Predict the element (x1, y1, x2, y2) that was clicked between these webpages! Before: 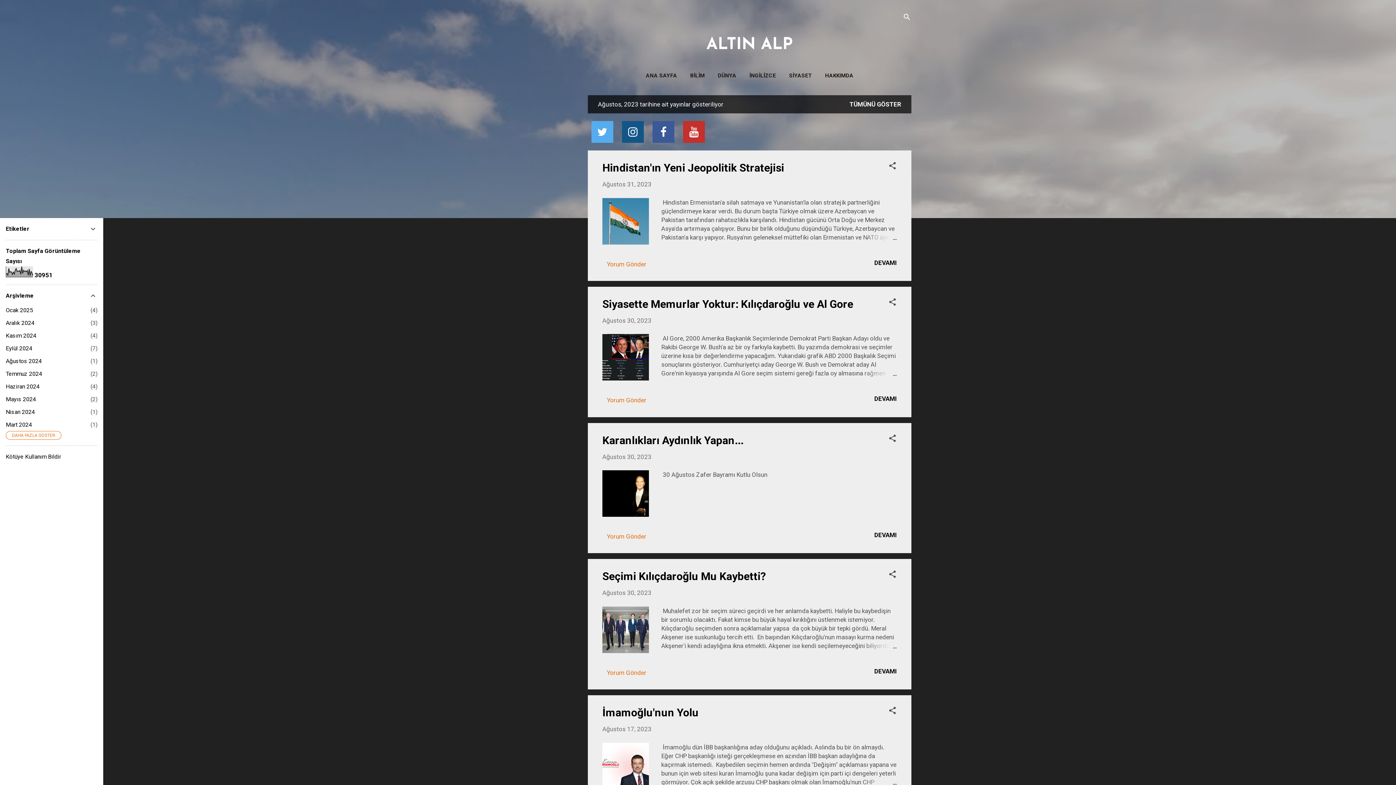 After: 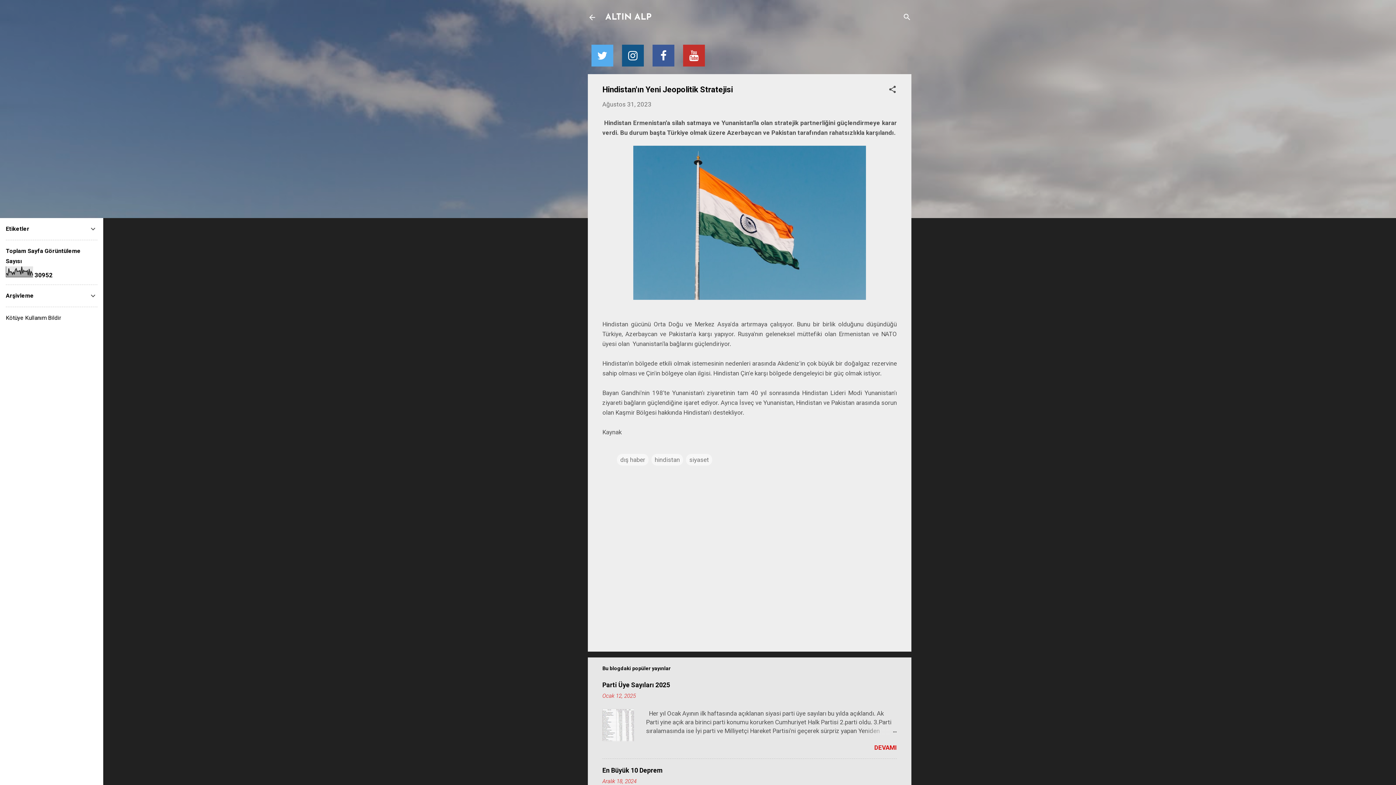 Action: bbox: (602, 161, 784, 174) label: Hindistan'ın Yeni Jeopolitik Stratejisi